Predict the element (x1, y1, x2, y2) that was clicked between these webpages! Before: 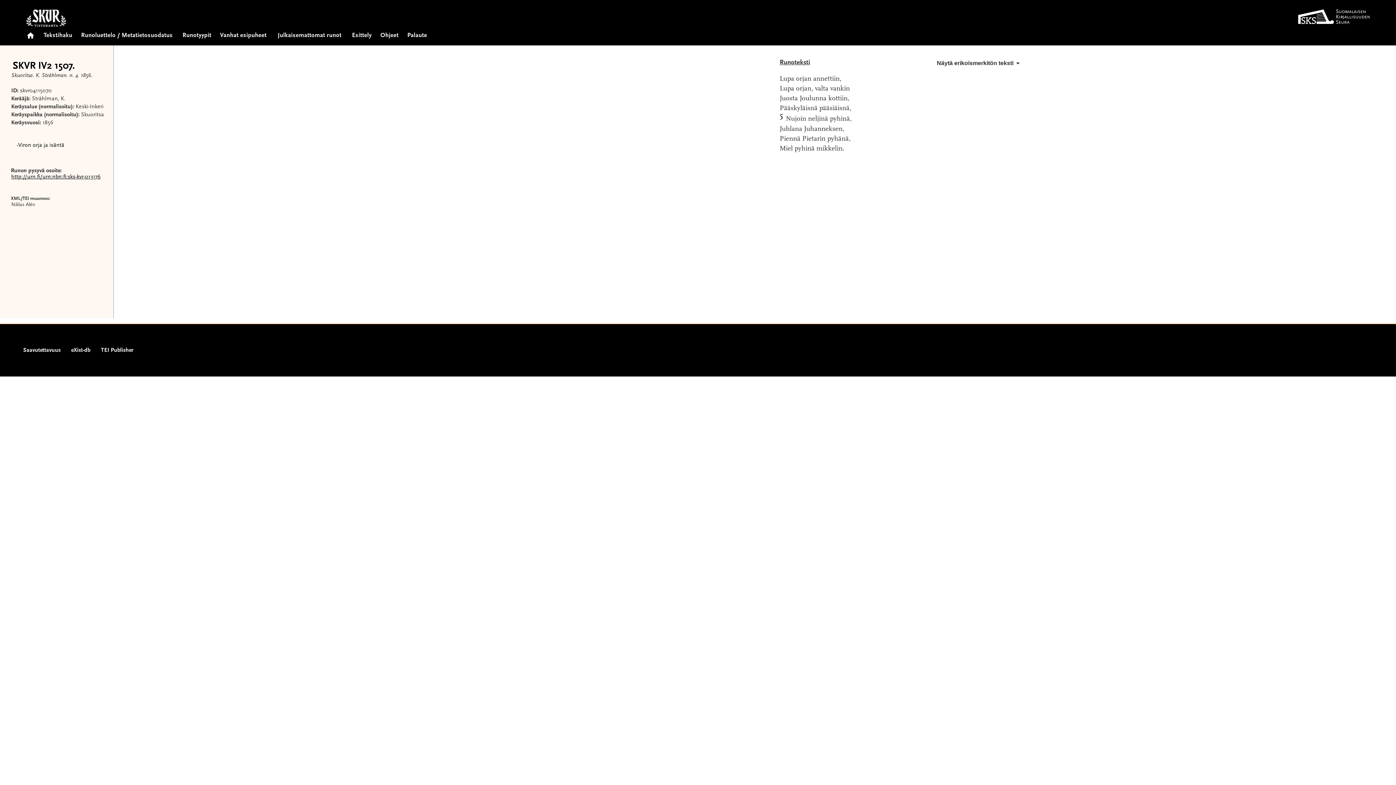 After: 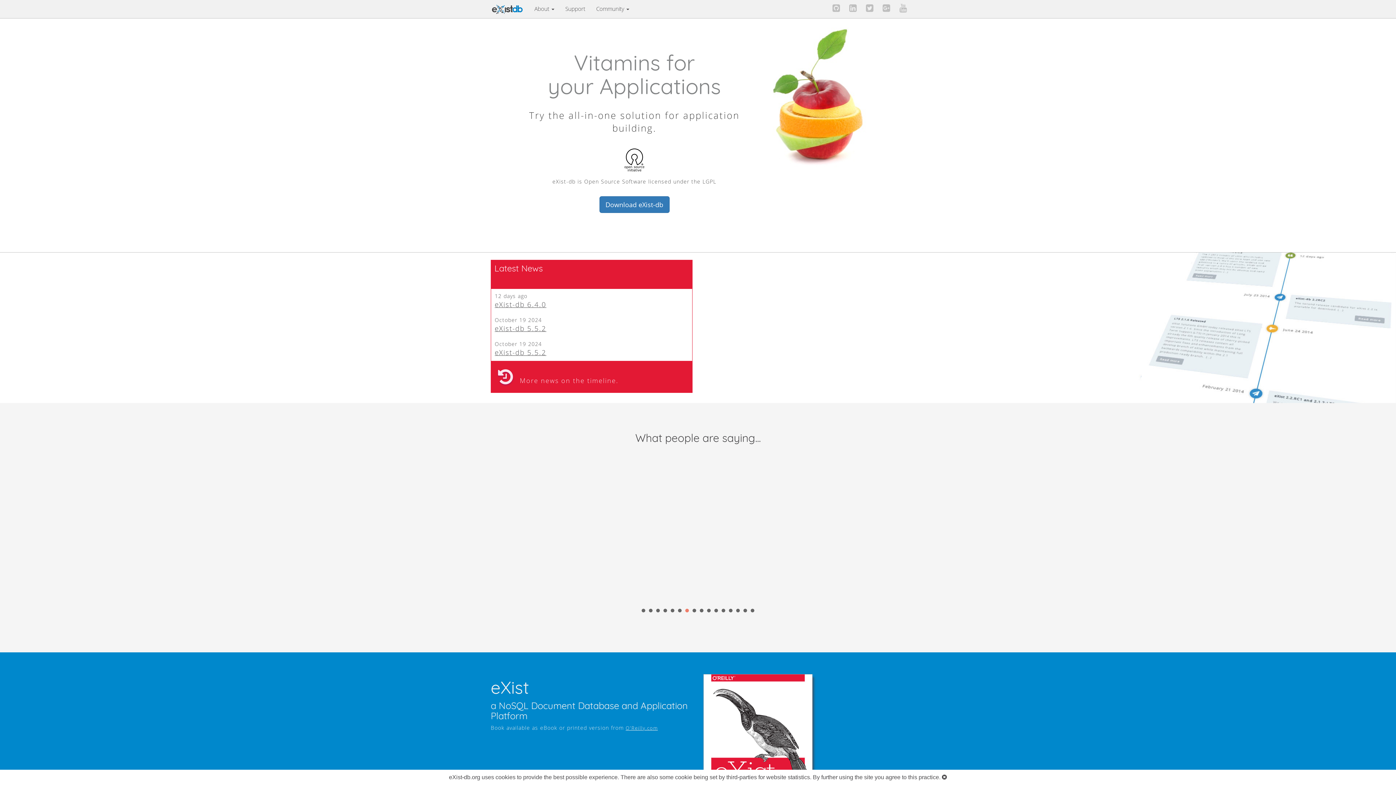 Action: bbox: (71, 346, 90, 354) label: eXist-db